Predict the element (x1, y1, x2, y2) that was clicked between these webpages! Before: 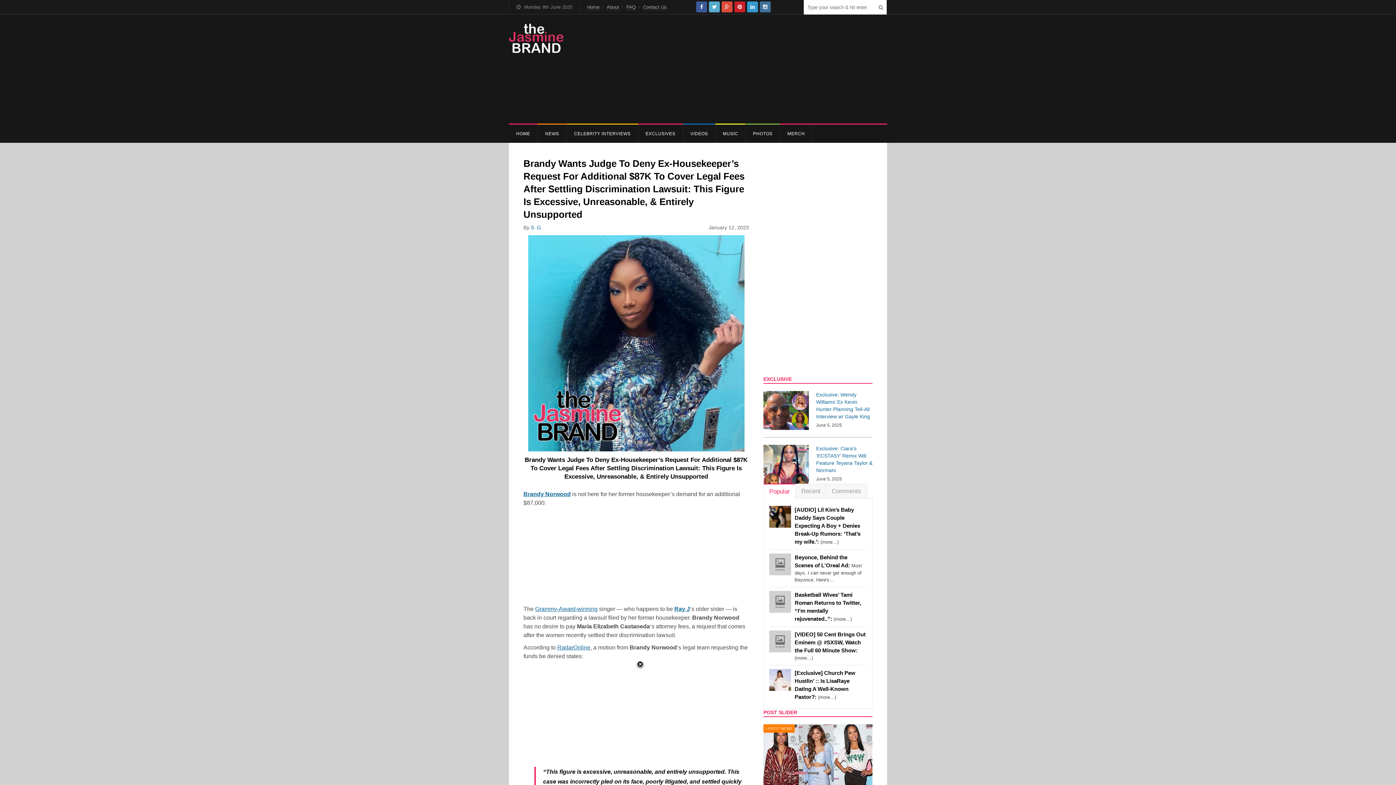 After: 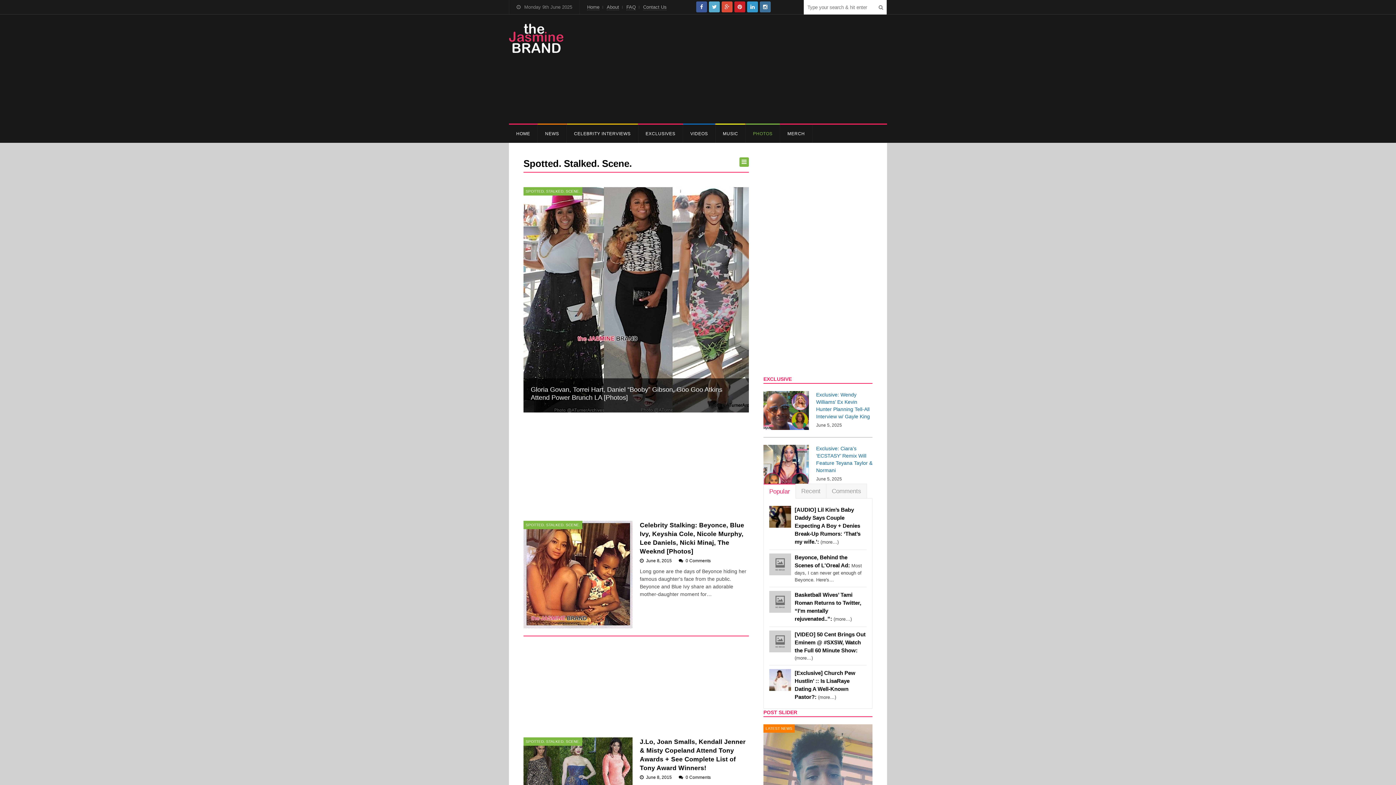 Action: bbox: (745, 124, 780, 142) label: PHOTOS